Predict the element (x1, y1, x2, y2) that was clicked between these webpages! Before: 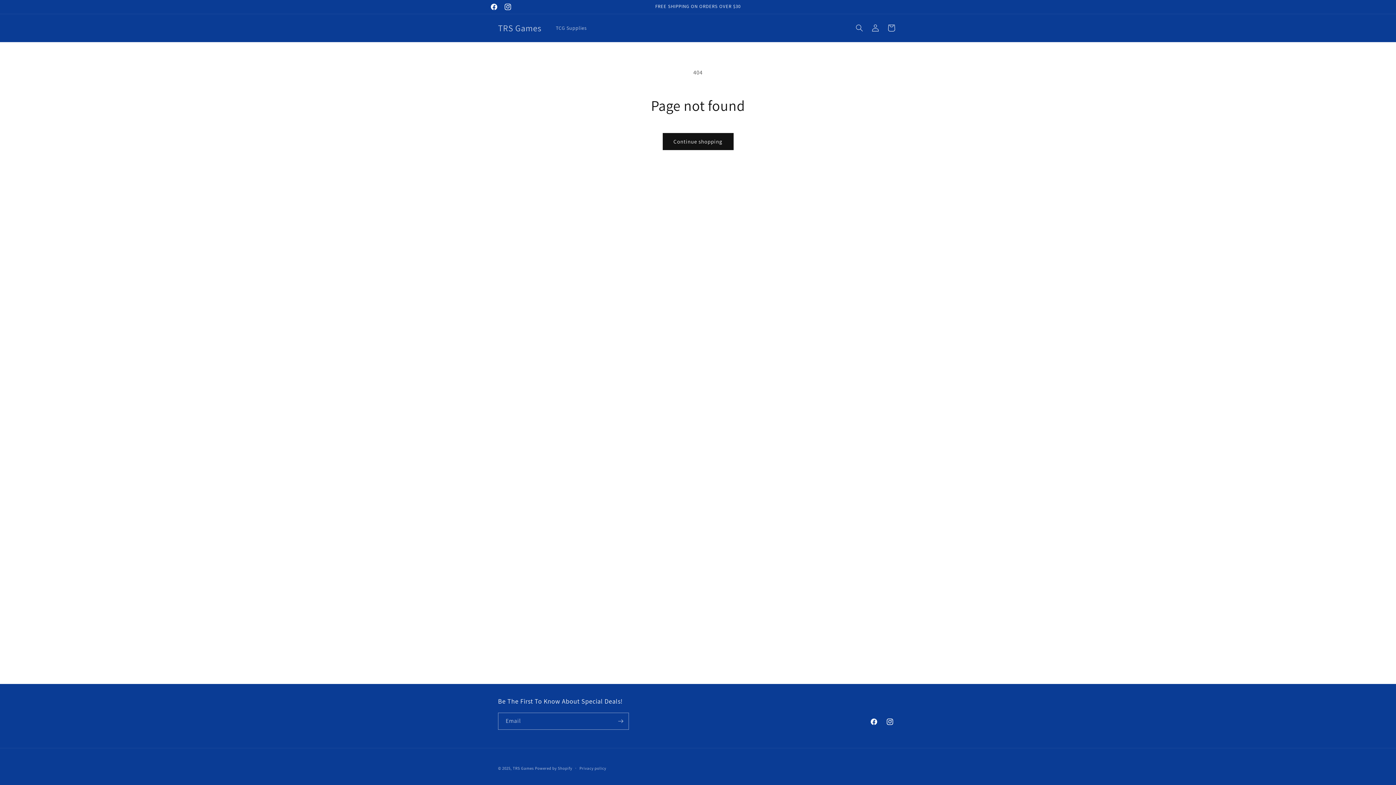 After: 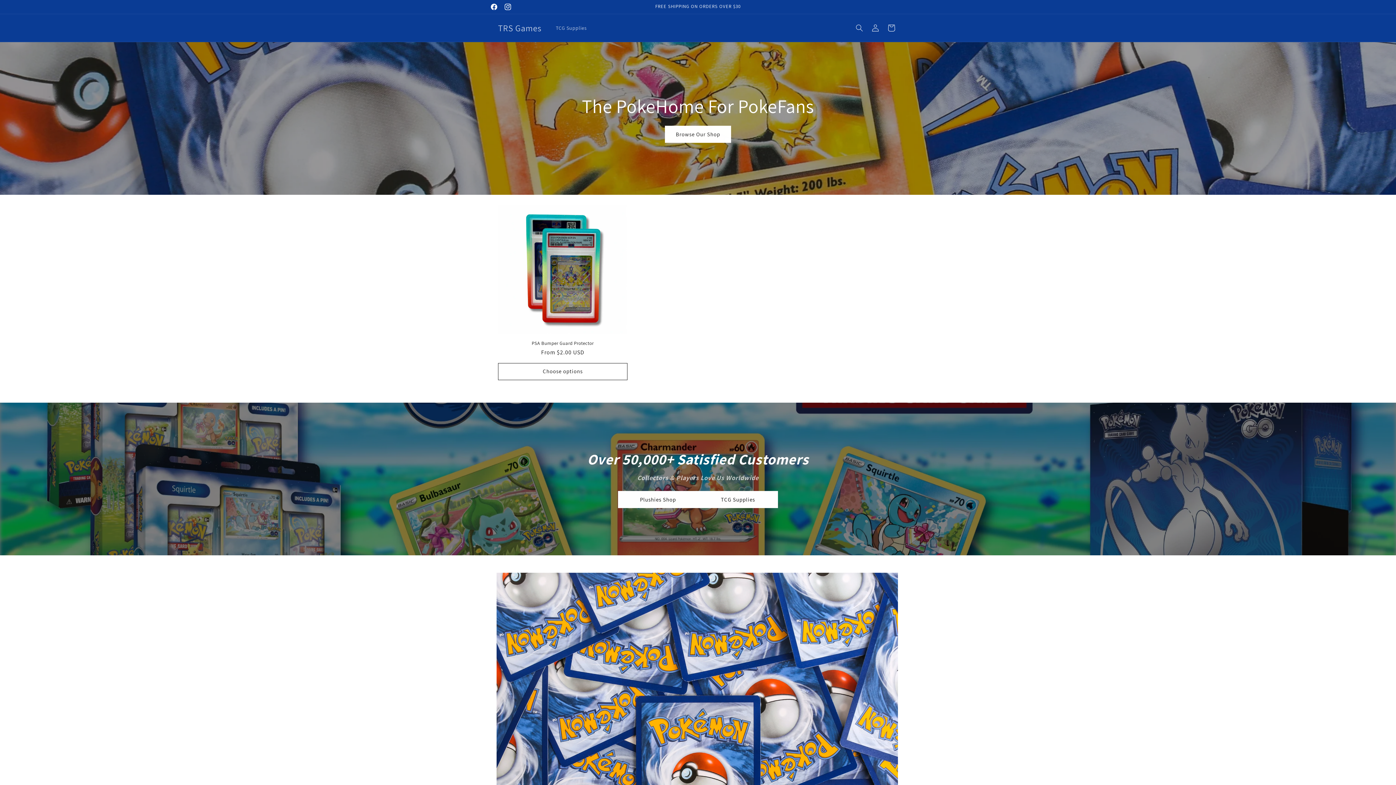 Action: bbox: (512, 766, 534, 771) label: TRS Games